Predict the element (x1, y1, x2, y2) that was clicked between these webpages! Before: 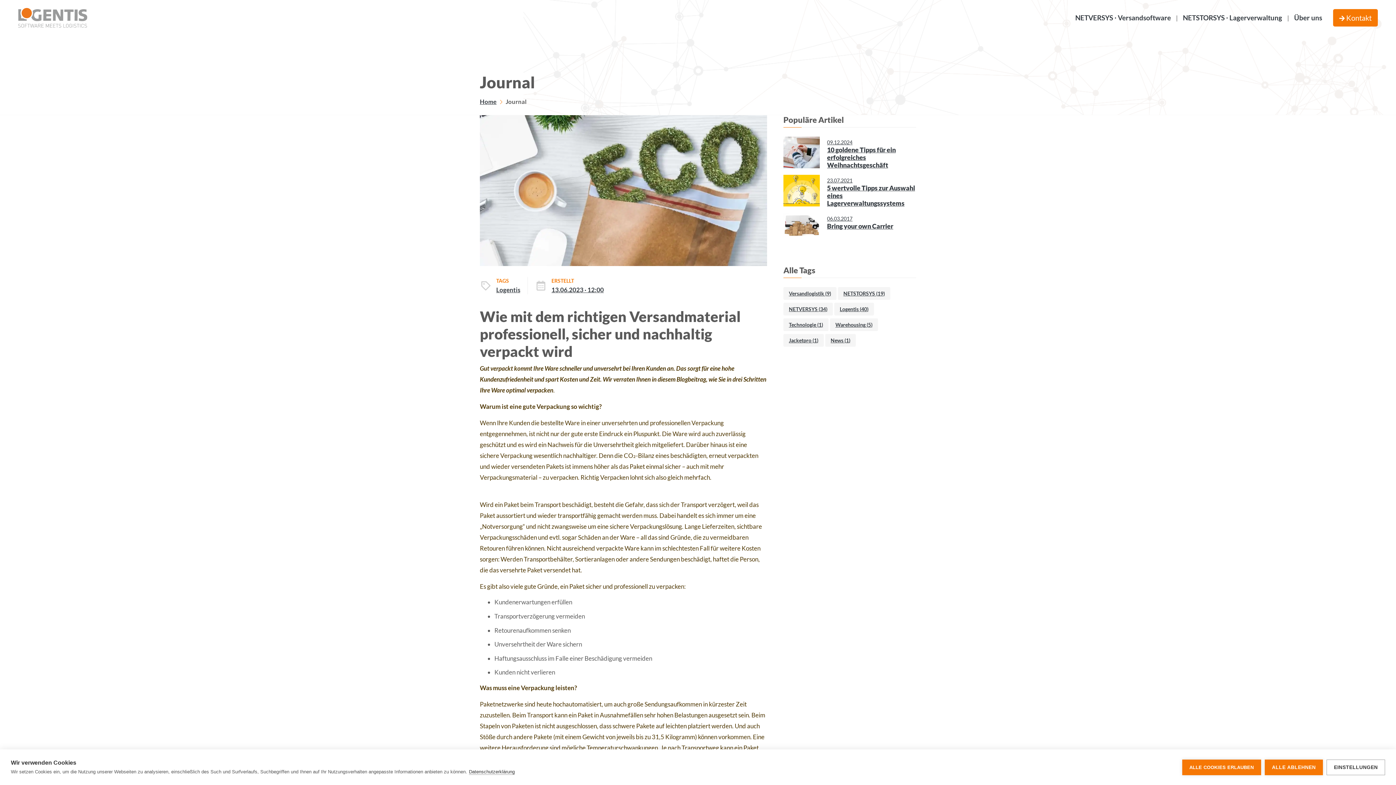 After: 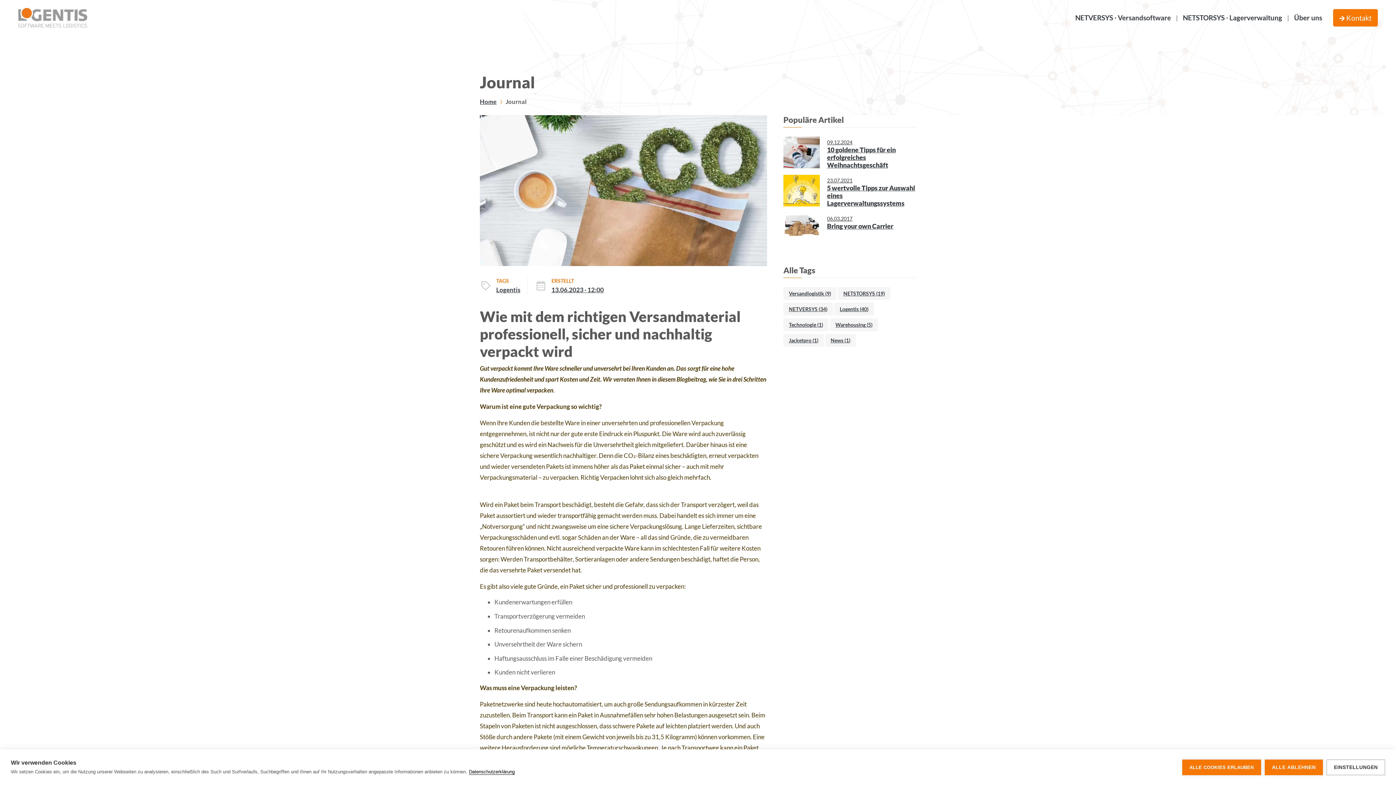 Action: bbox: (469, 769, 514, 775) label: Datenschutzerklärung